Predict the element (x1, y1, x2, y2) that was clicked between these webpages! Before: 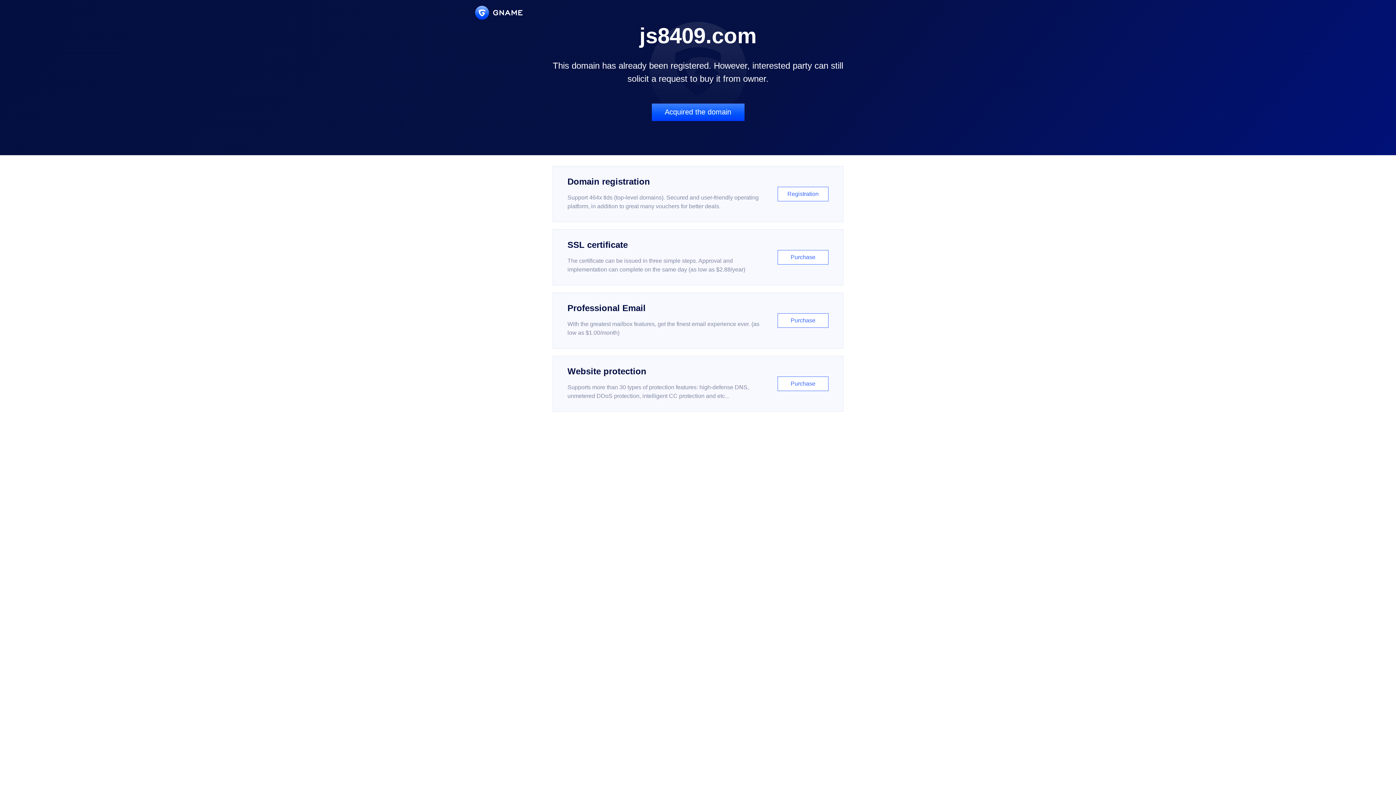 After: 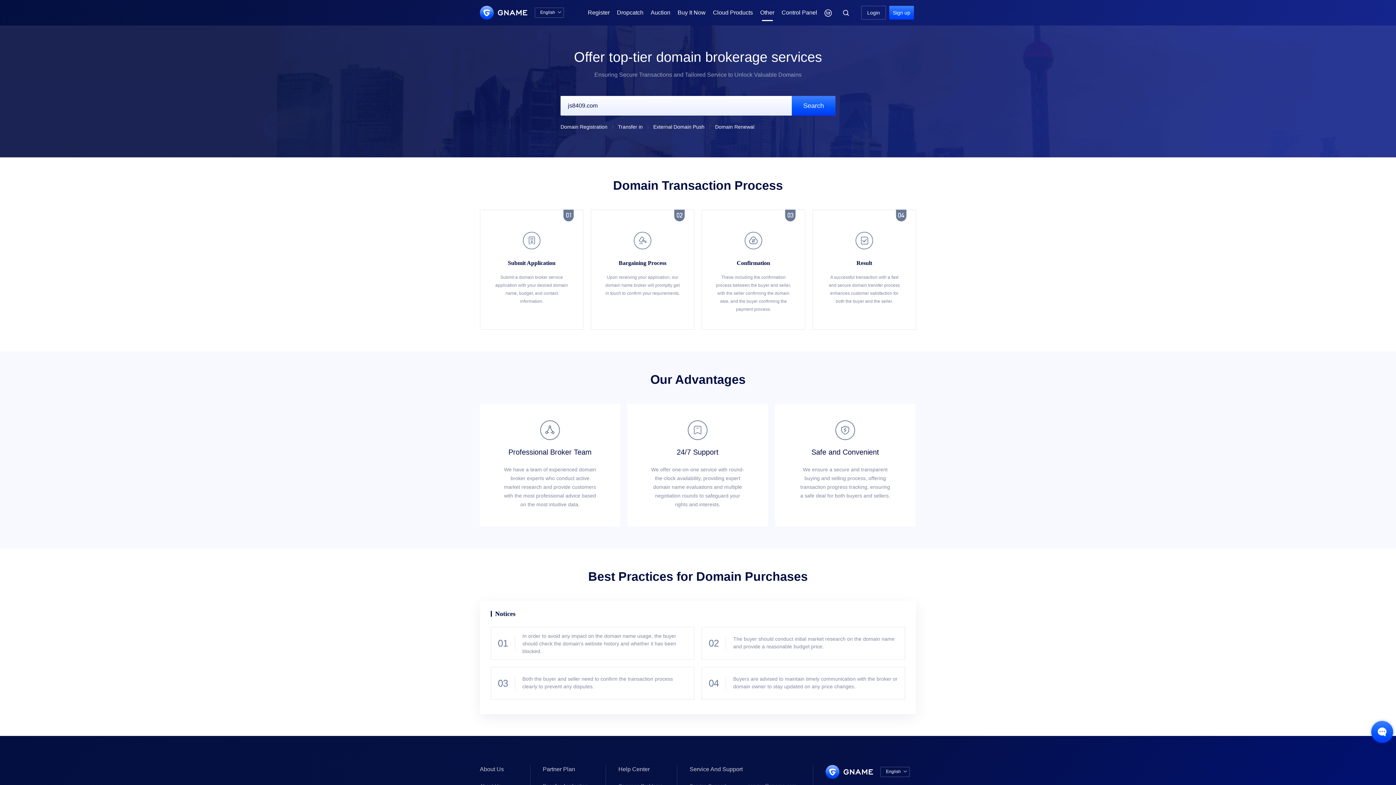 Action: label: Acquired the domain bbox: (651, 103, 744, 121)